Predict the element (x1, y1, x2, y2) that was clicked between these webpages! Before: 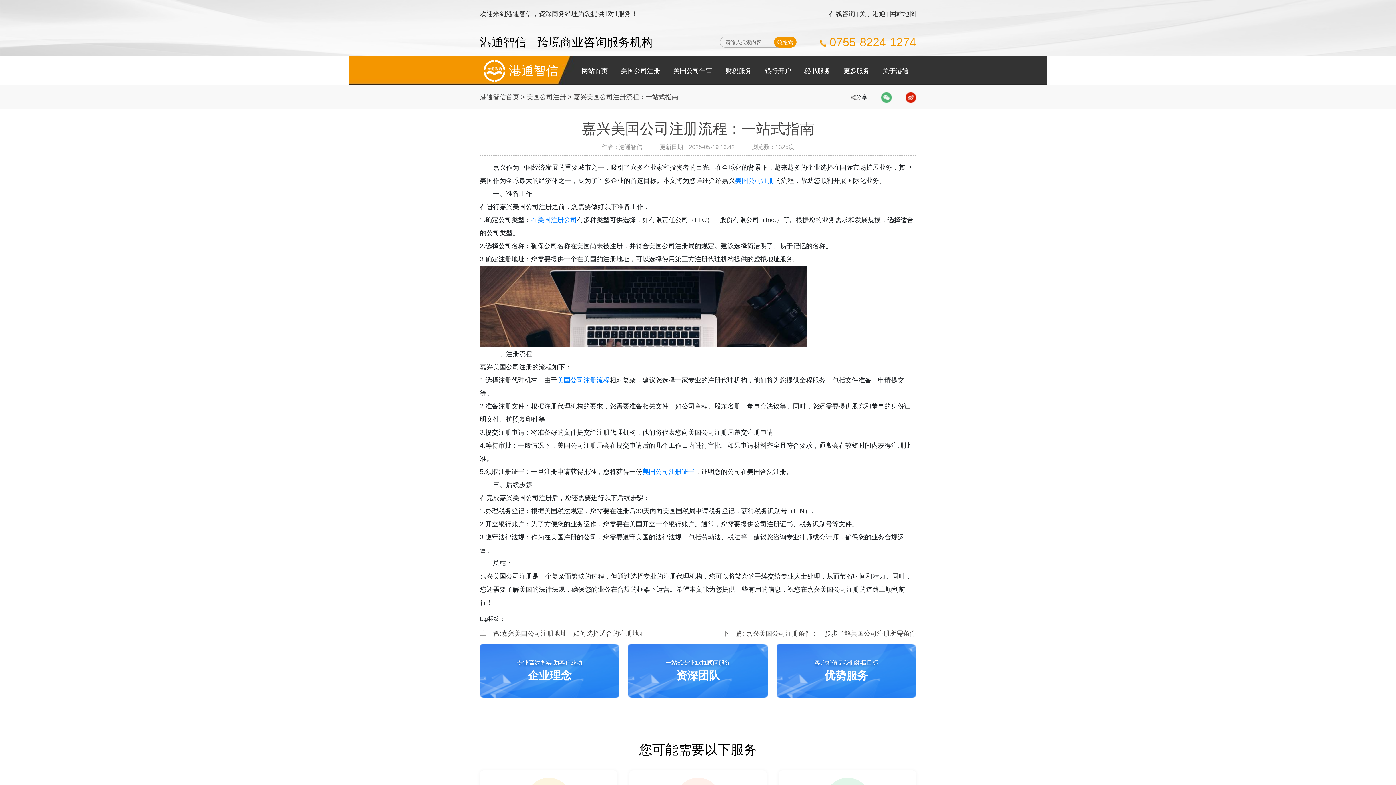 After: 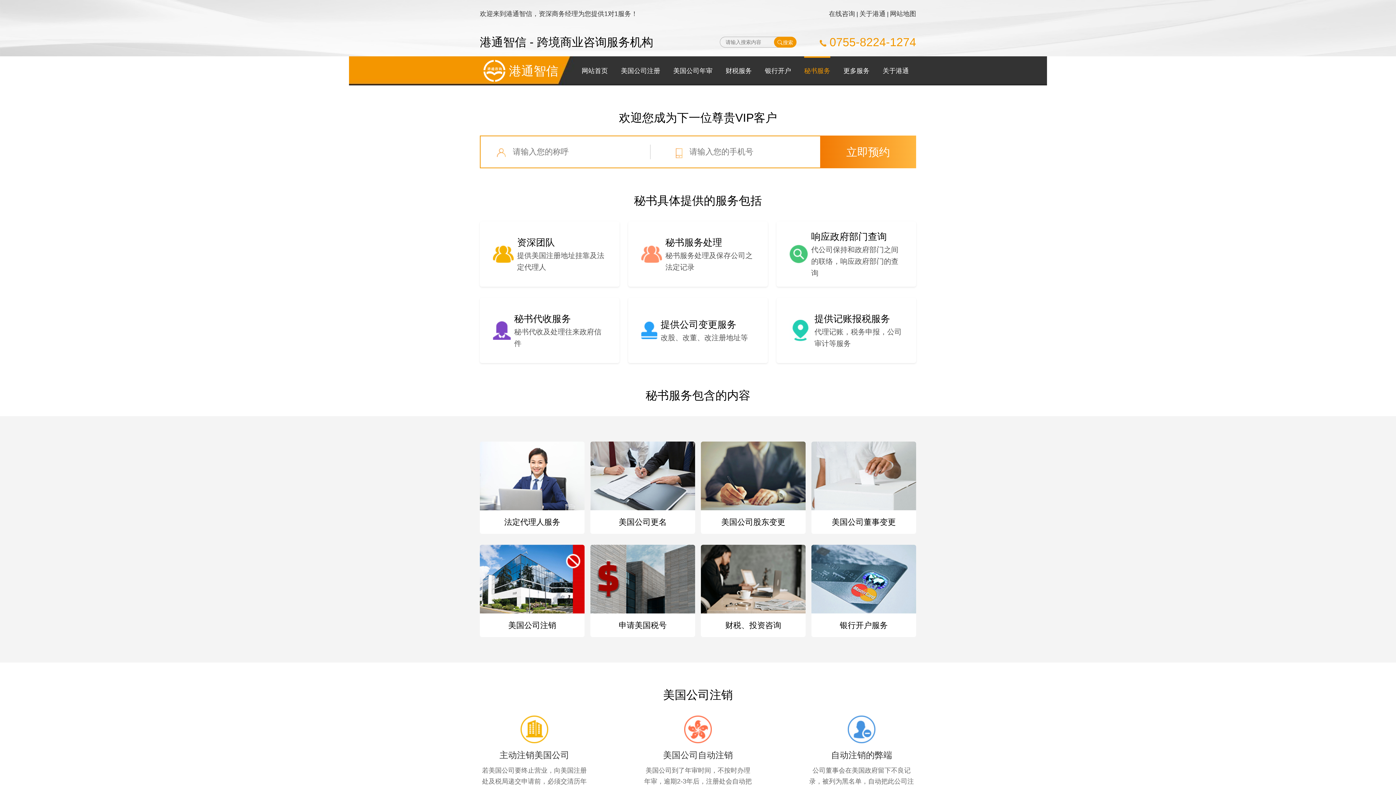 Action: label: 秘书服务 bbox: (804, 56, 830, 85)